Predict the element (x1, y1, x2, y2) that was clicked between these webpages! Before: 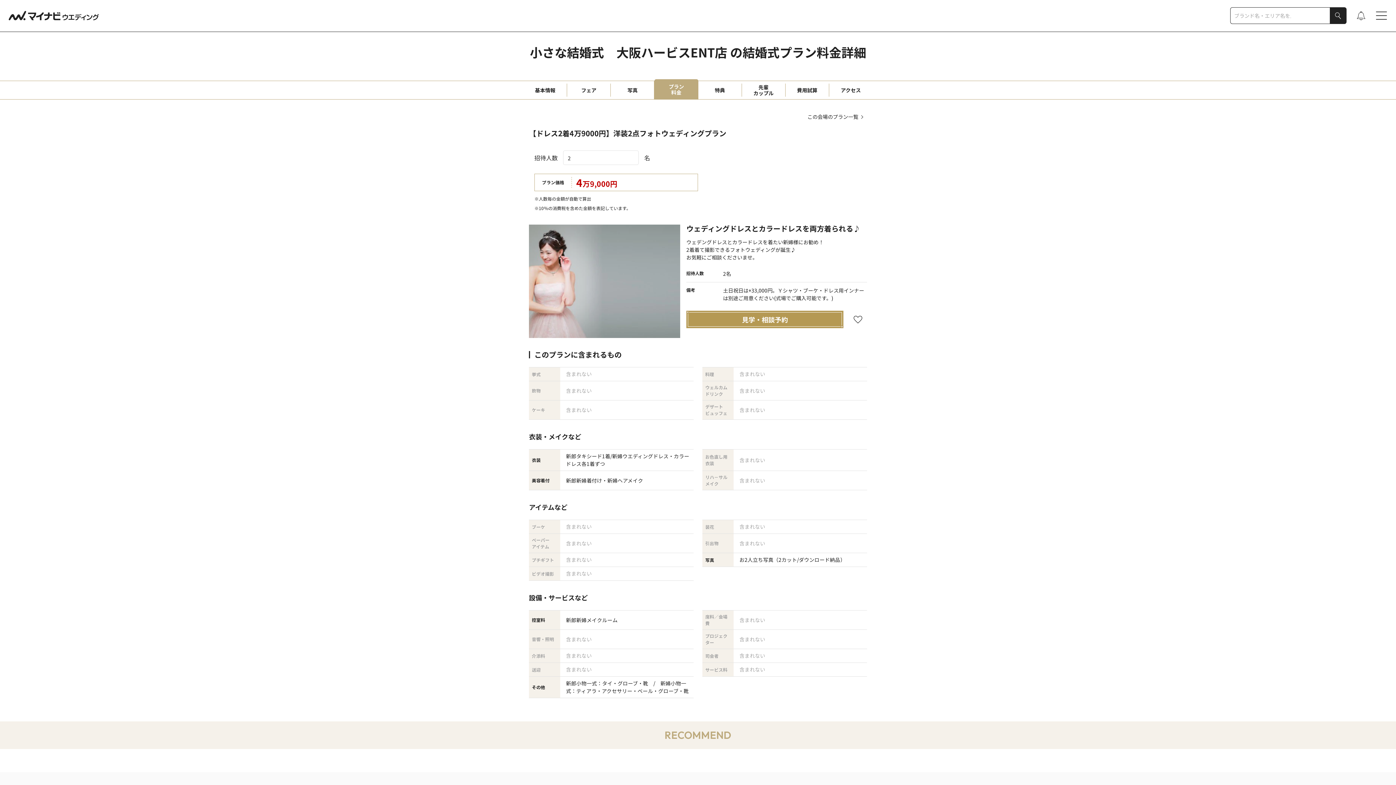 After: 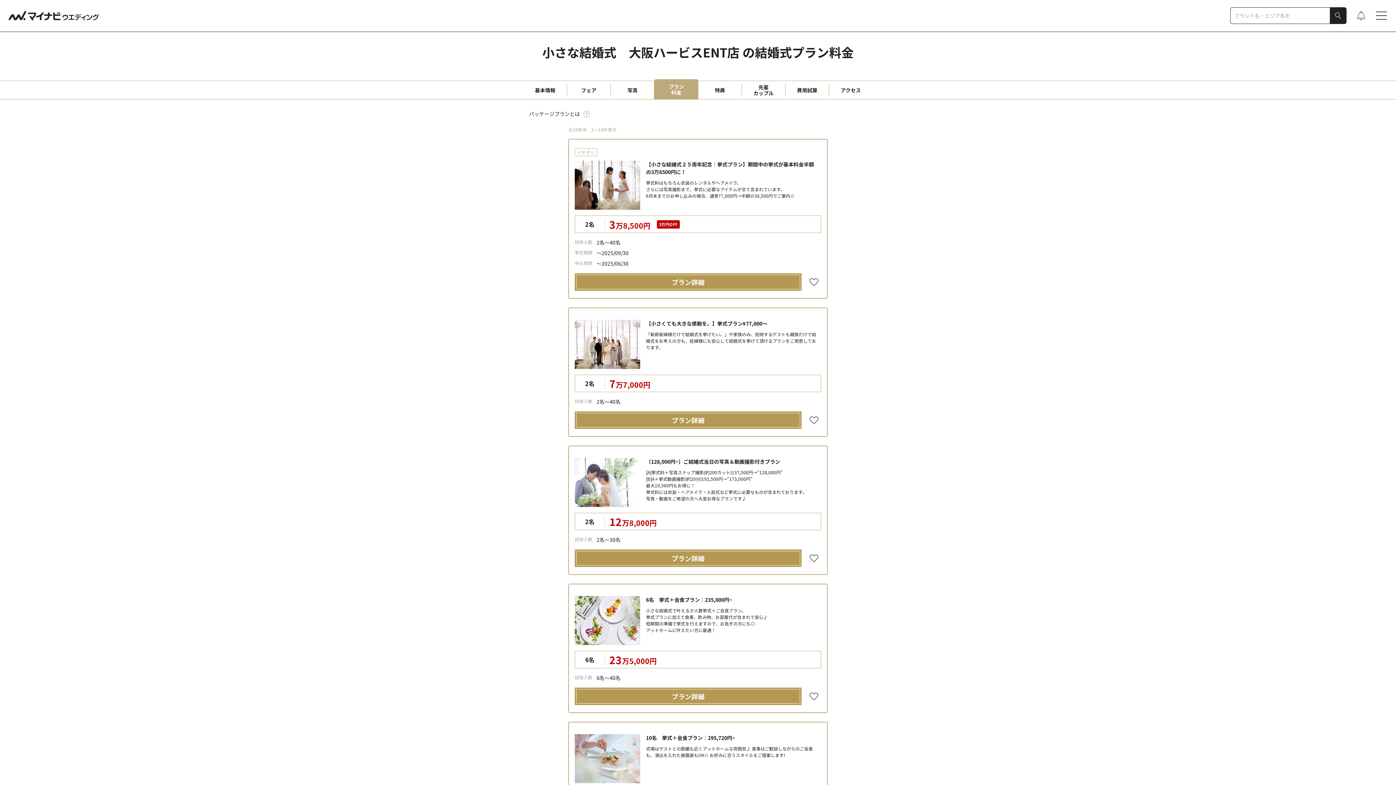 Action: label: この会場のプラン一覧 bbox: (807, 113, 867, 120)